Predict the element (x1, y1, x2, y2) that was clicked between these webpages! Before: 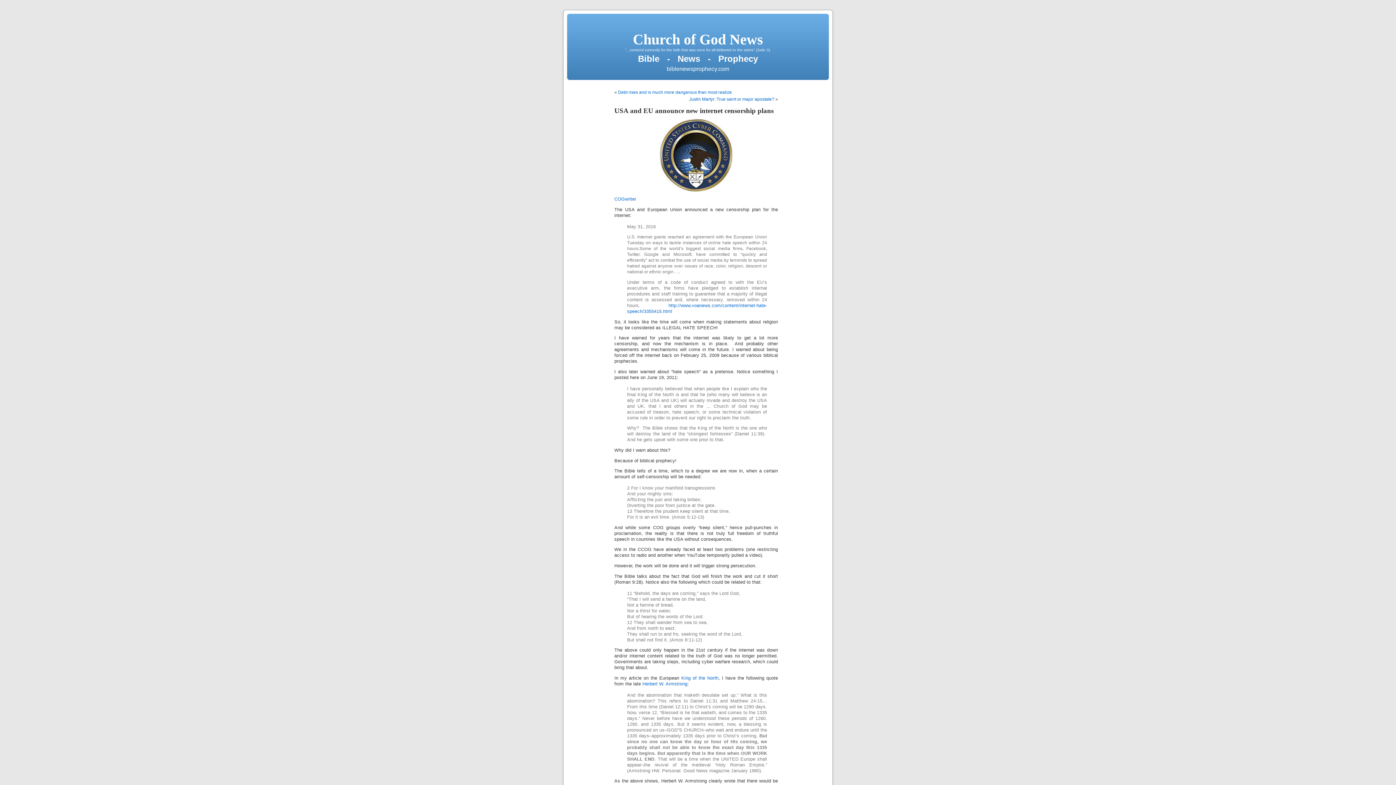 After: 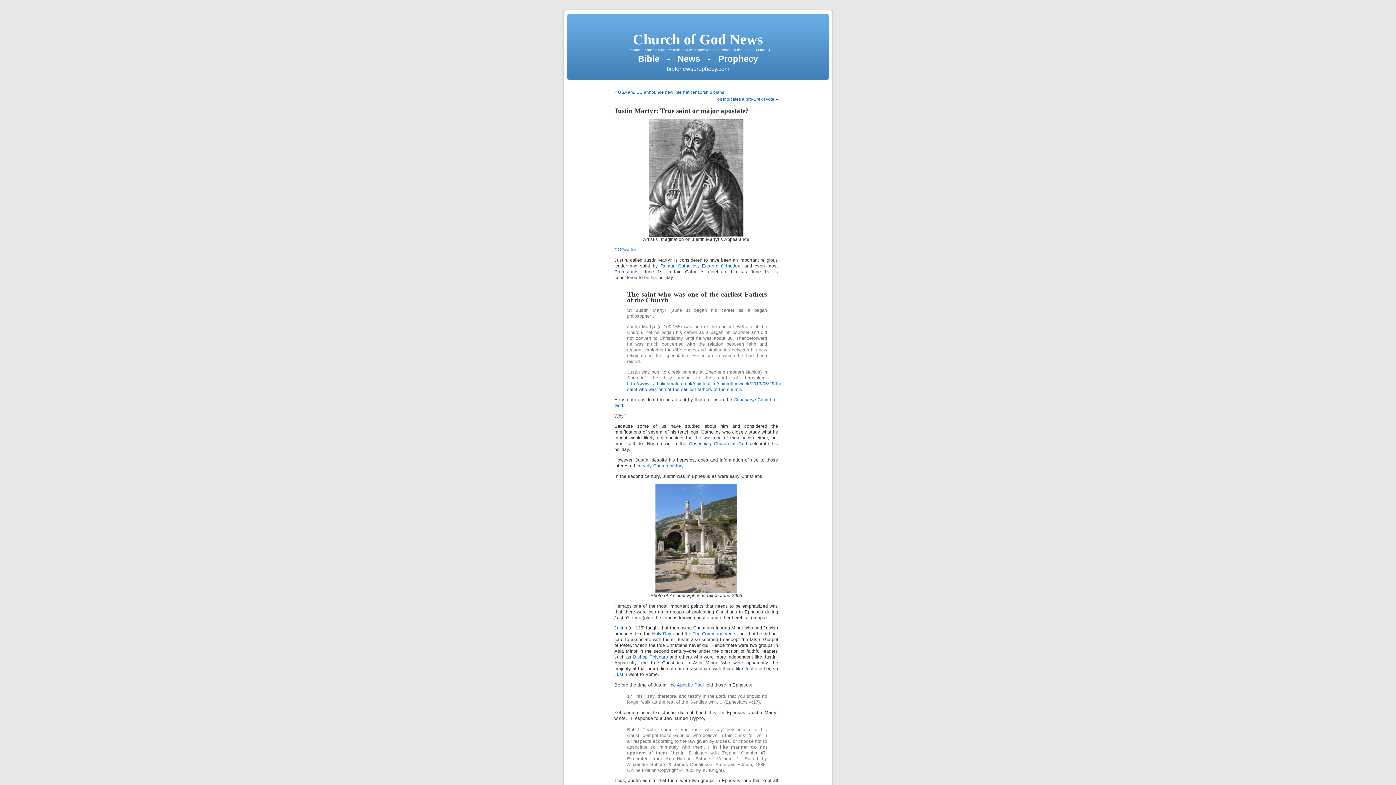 Action: bbox: (689, 96, 774, 101) label: Justin Martyr: True saint or major apostate?